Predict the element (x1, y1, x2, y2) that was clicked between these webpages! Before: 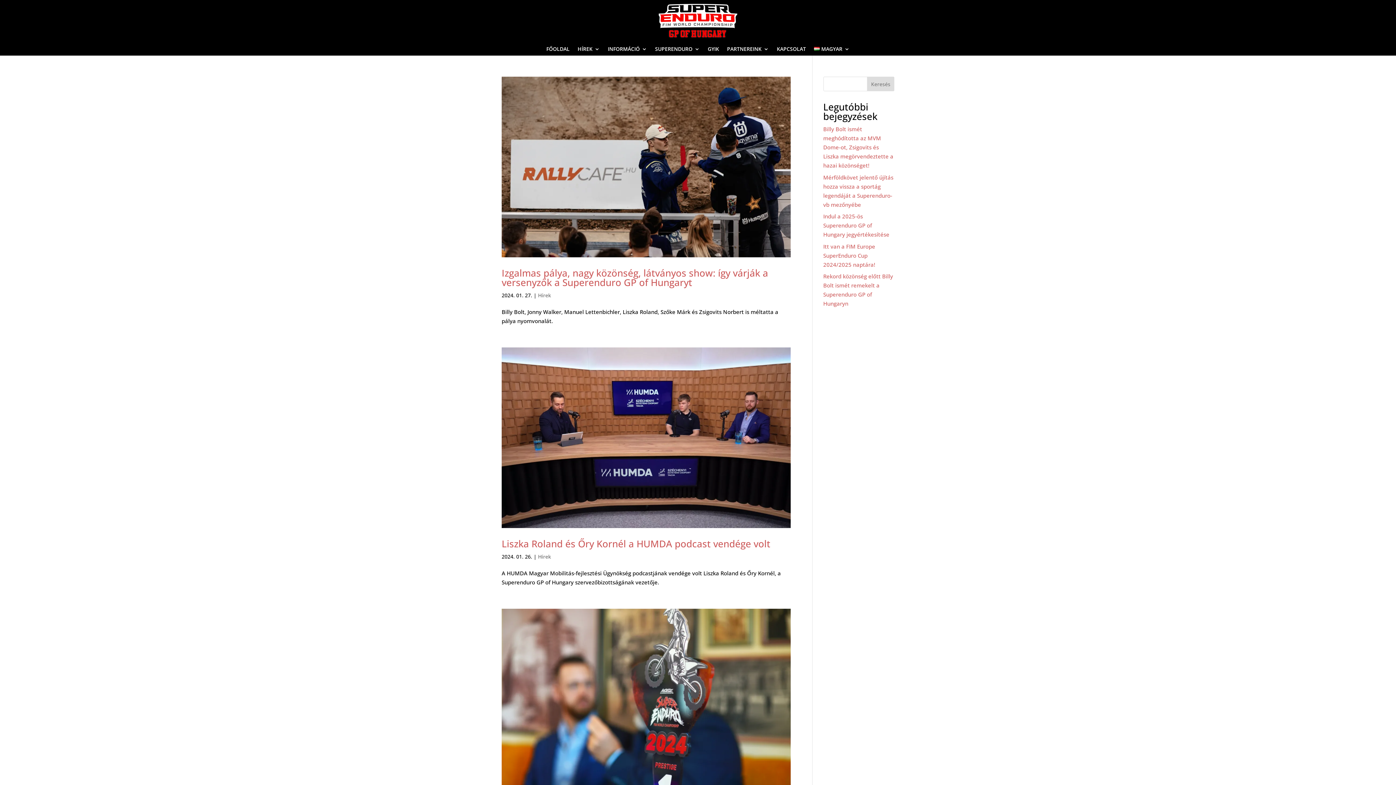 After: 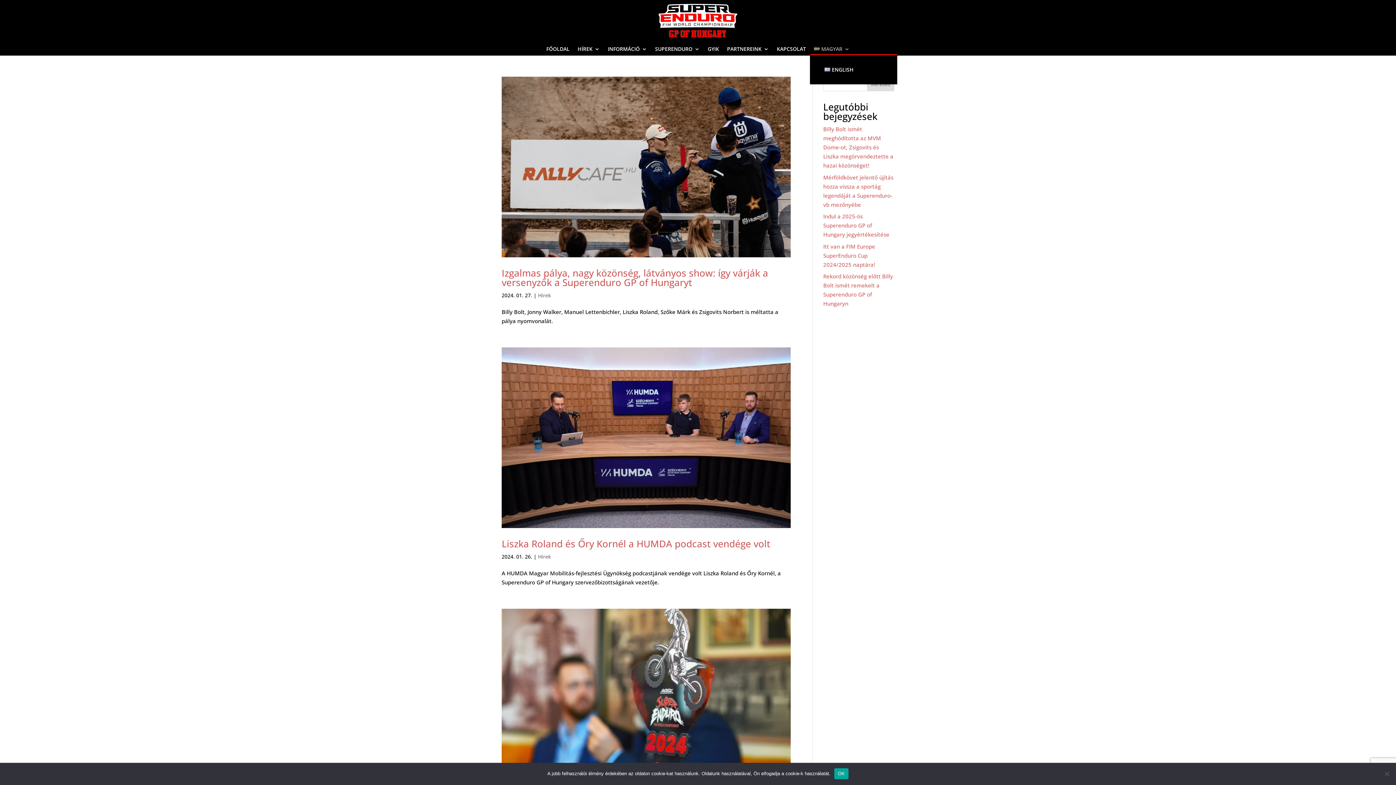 Action: label: MAGYAR bbox: (814, 46, 849, 54)